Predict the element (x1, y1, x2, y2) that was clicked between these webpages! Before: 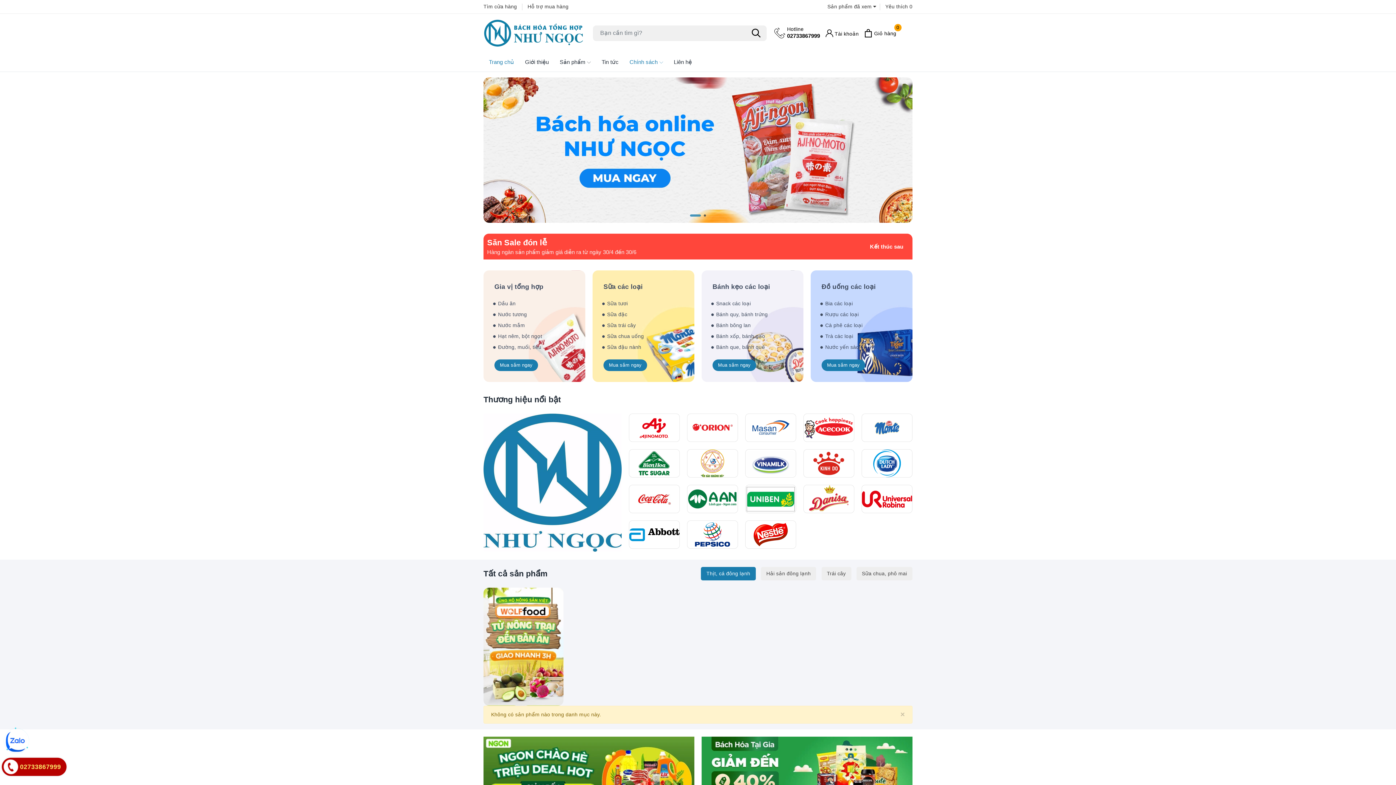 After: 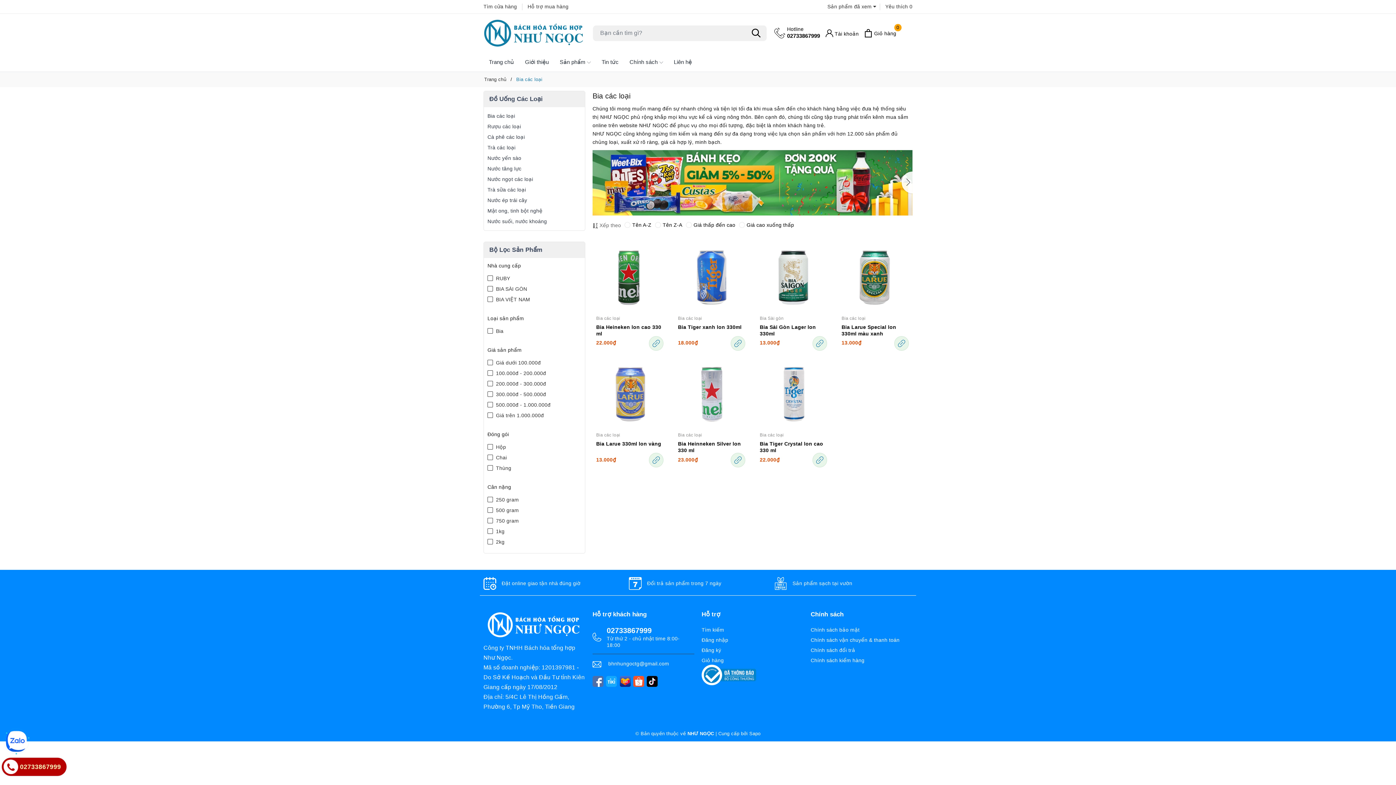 Action: bbox: (825, 299, 901, 308) label: Bia các loại